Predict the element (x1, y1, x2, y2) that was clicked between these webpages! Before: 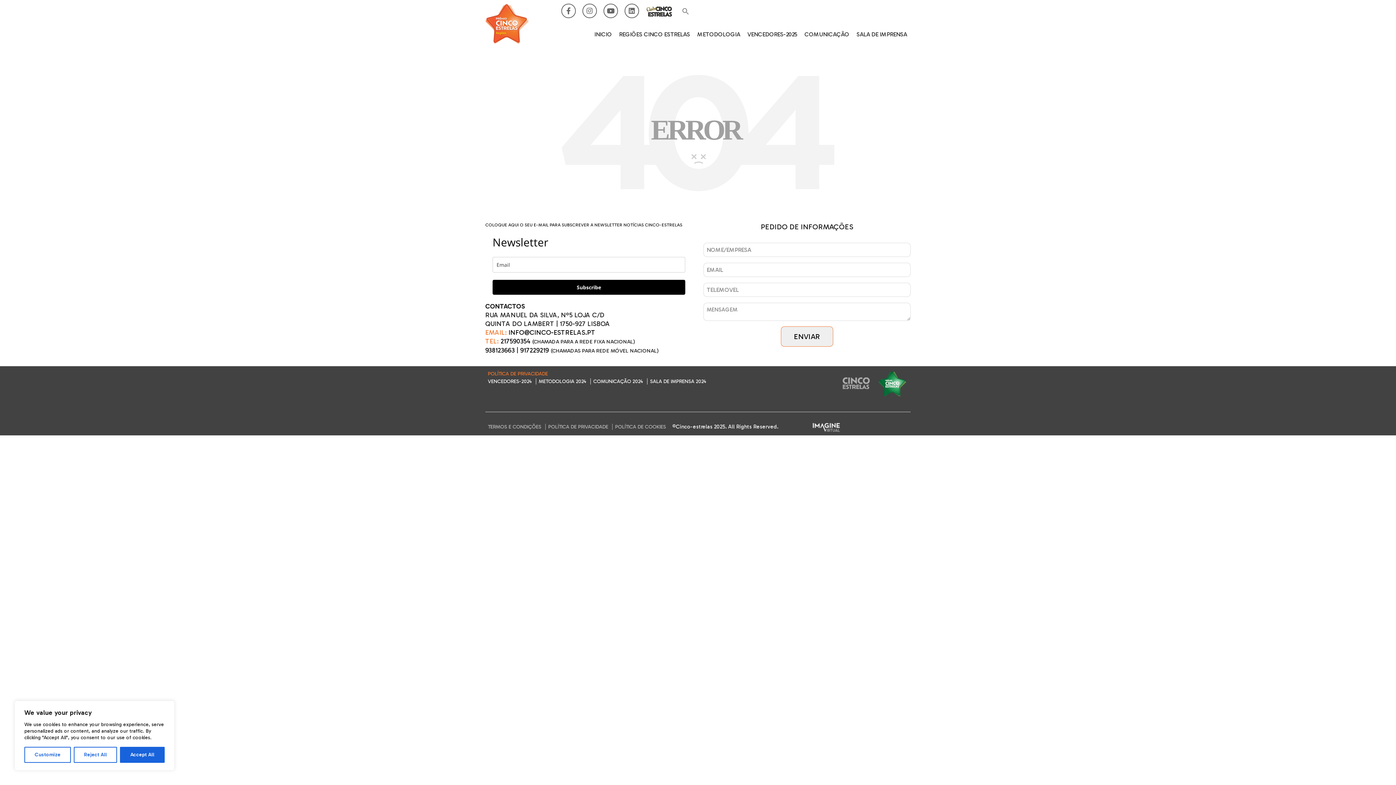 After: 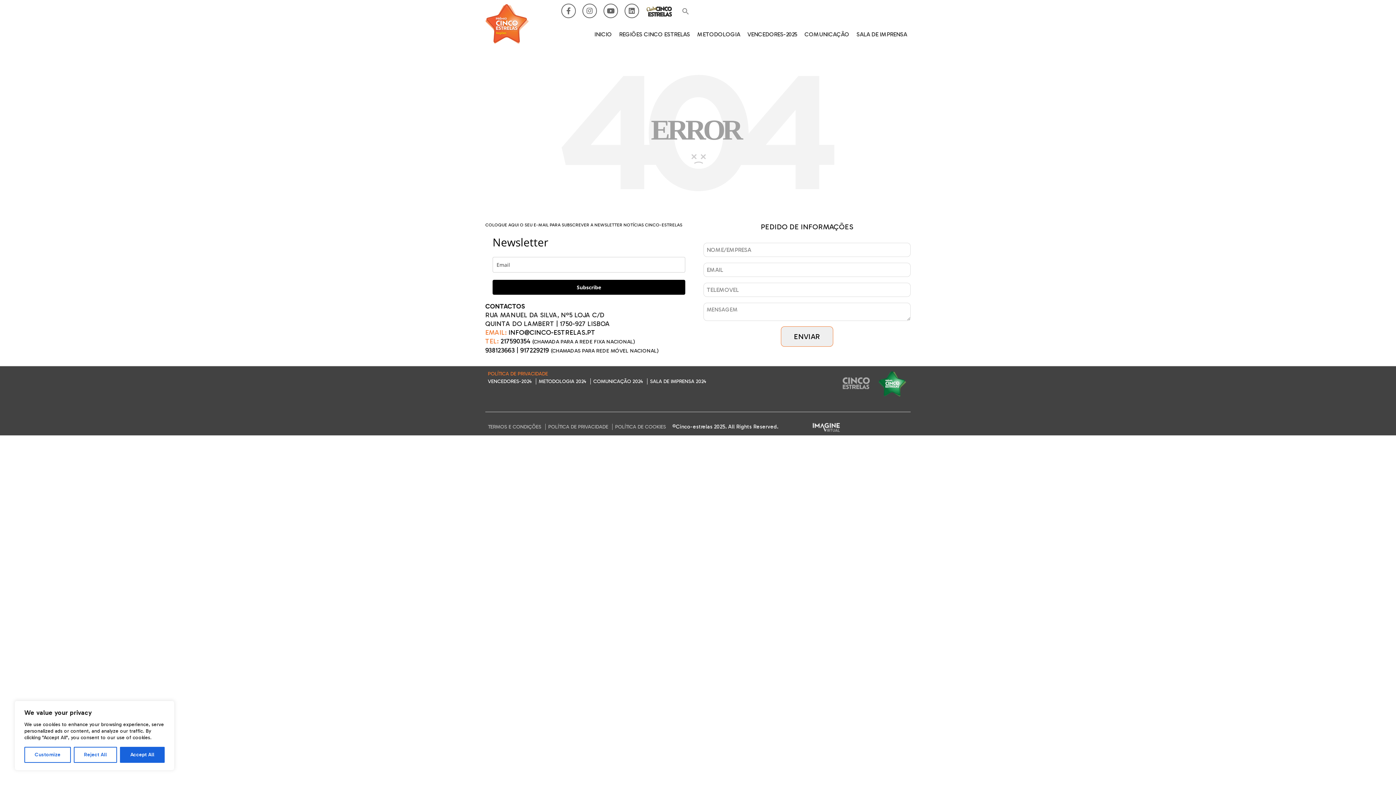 Action: label: 217590354 bbox: (500, 337, 530, 345)